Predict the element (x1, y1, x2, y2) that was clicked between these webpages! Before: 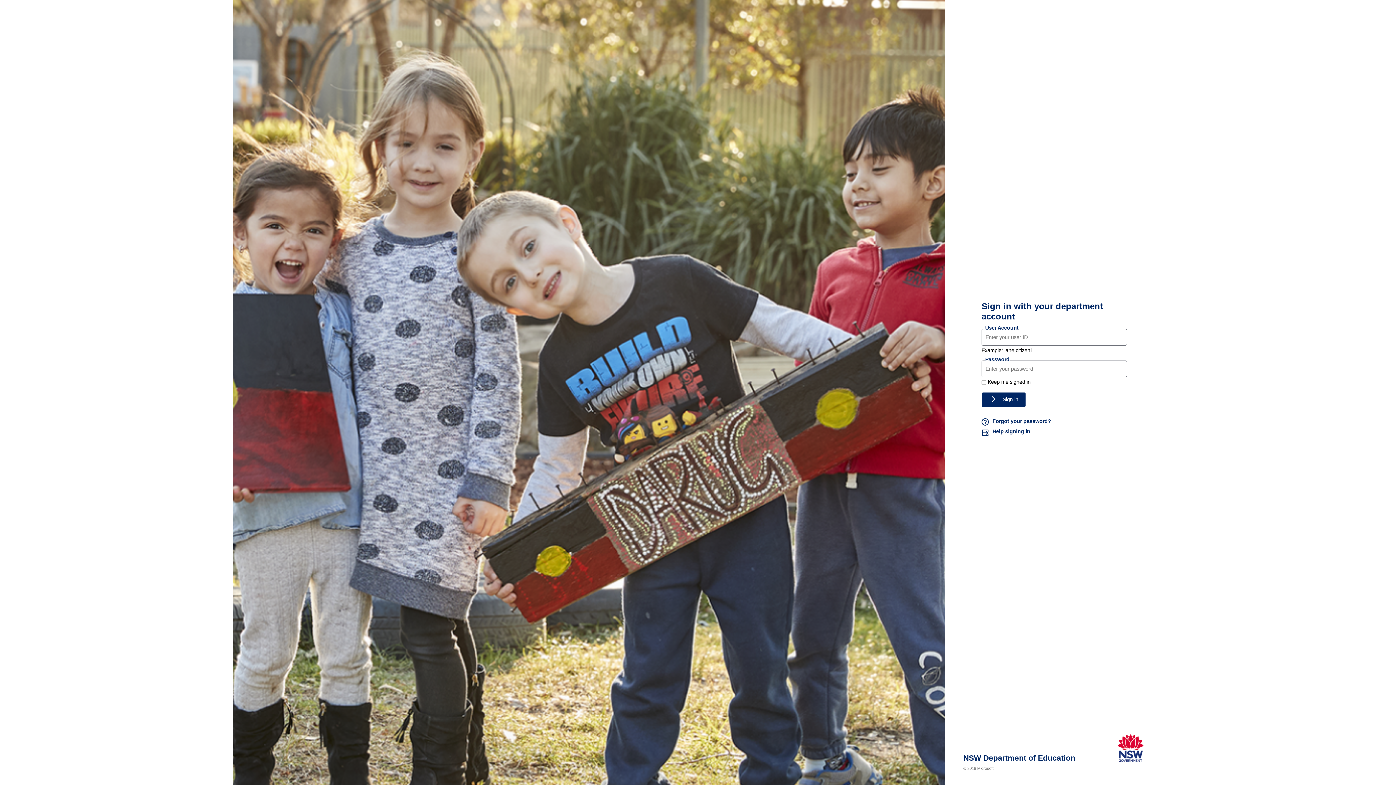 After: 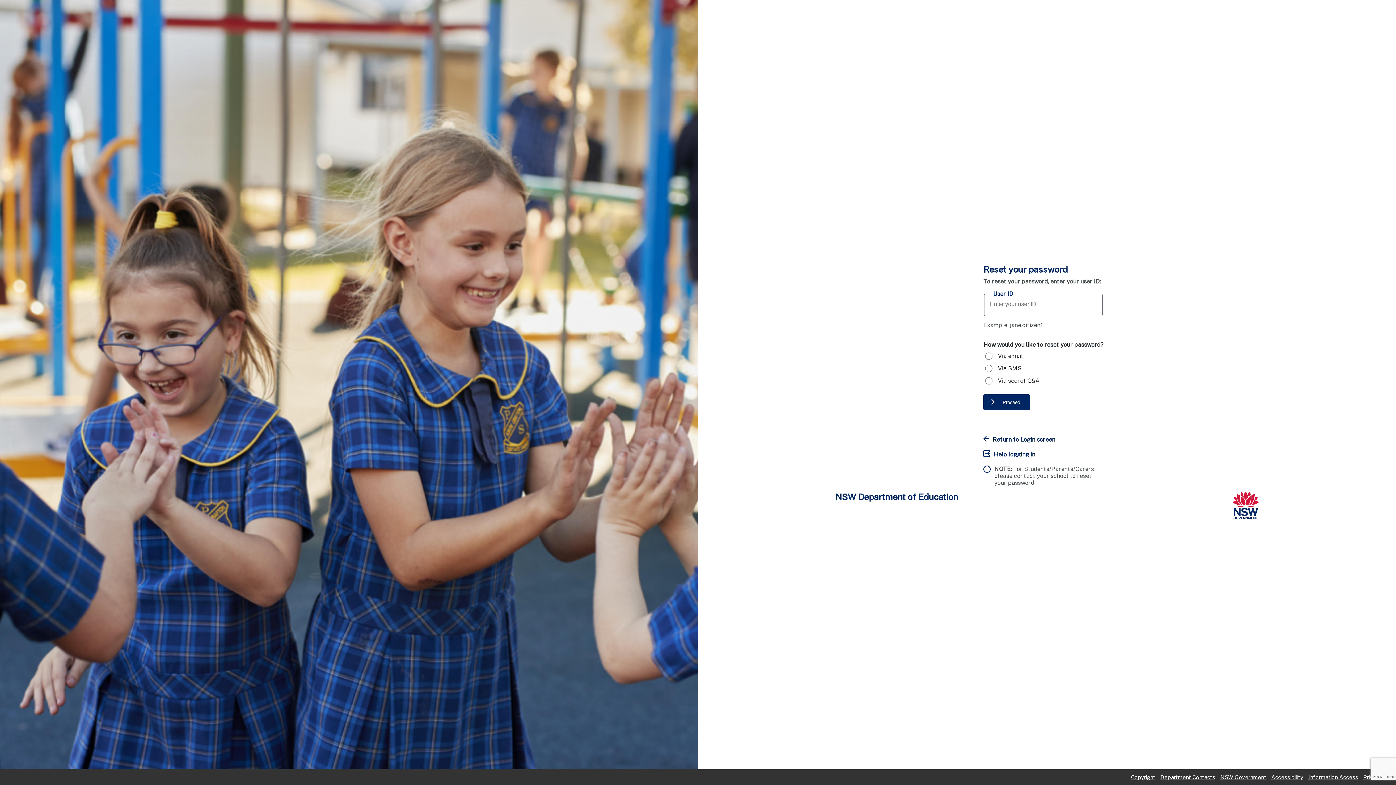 Action: label: Forgot your password? bbox: (981, 418, 1127, 426)